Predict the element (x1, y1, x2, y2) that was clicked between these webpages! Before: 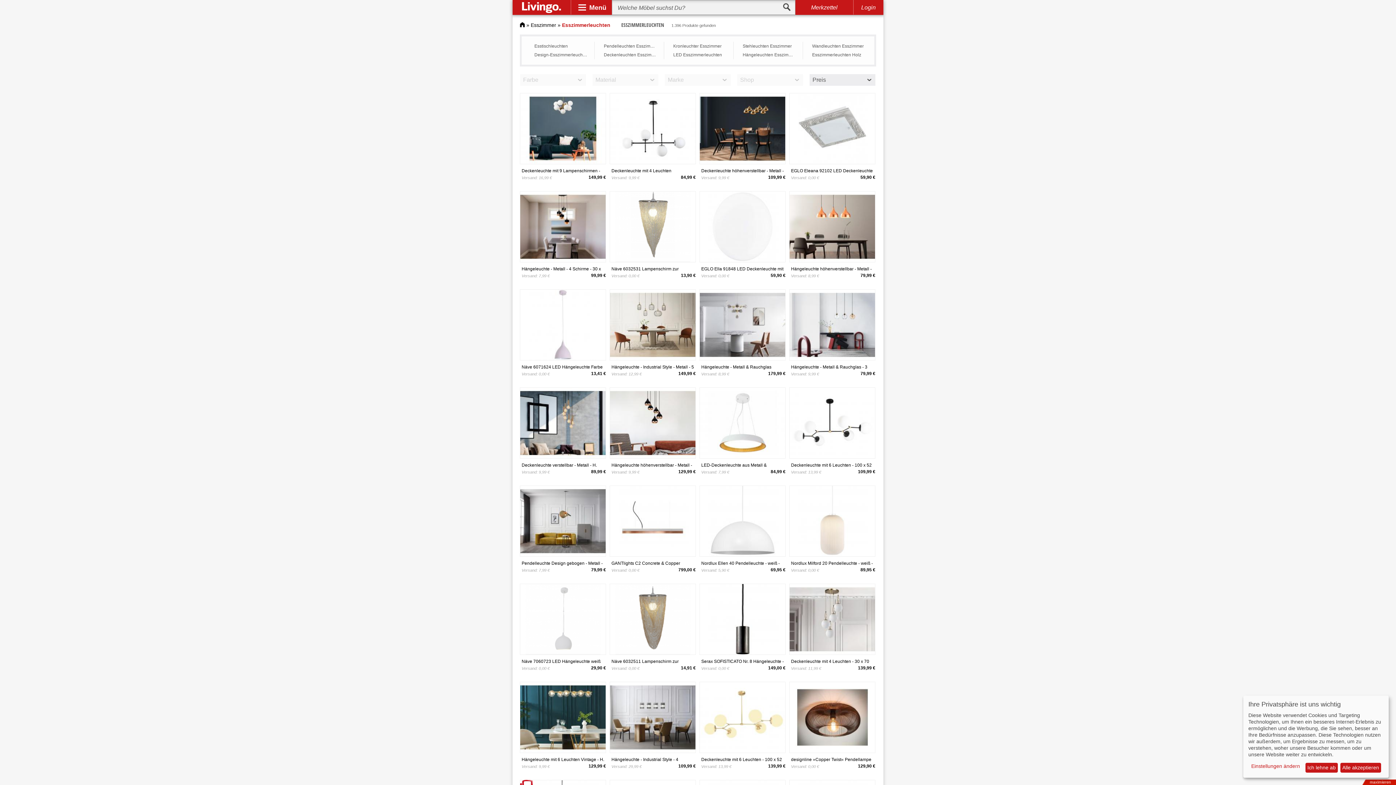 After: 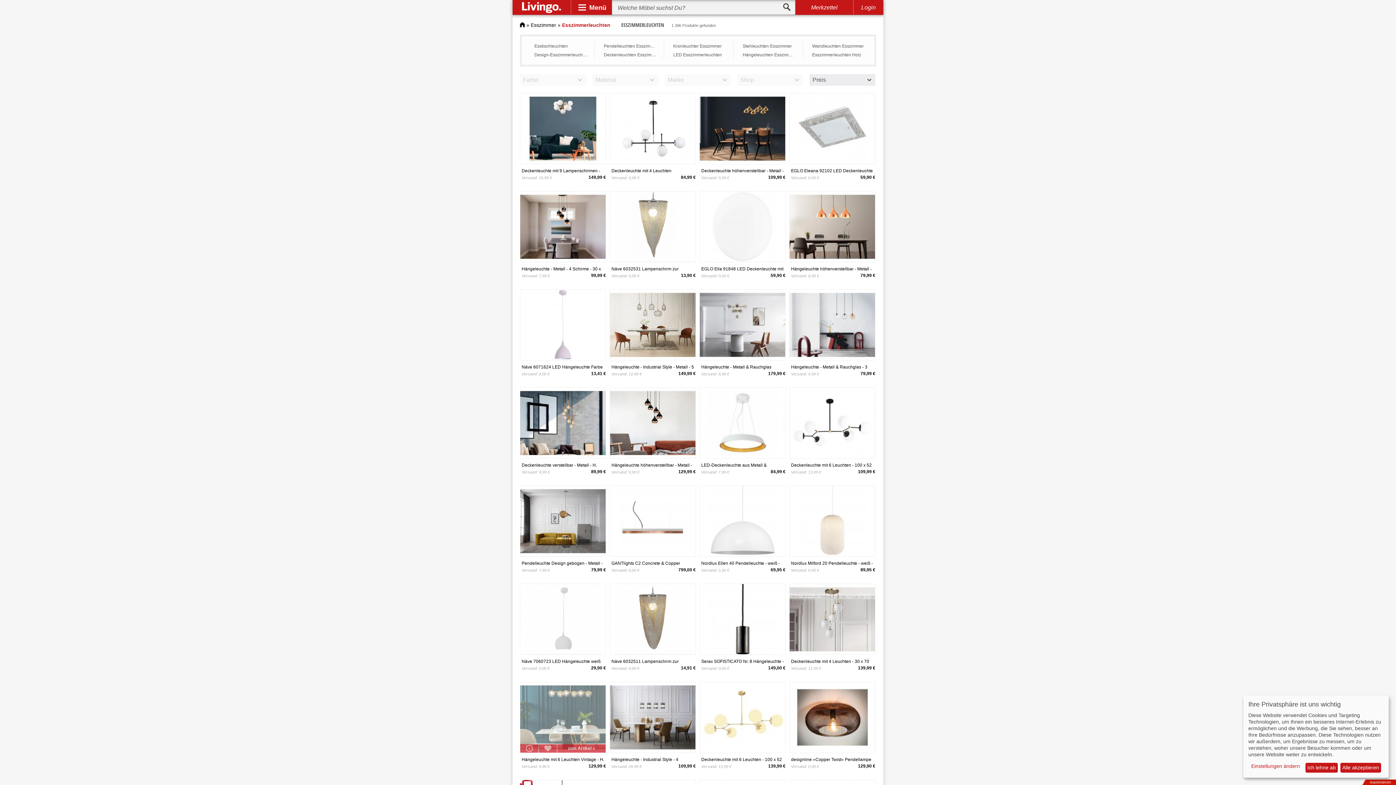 Action: bbox: (520, 682, 605, 688)